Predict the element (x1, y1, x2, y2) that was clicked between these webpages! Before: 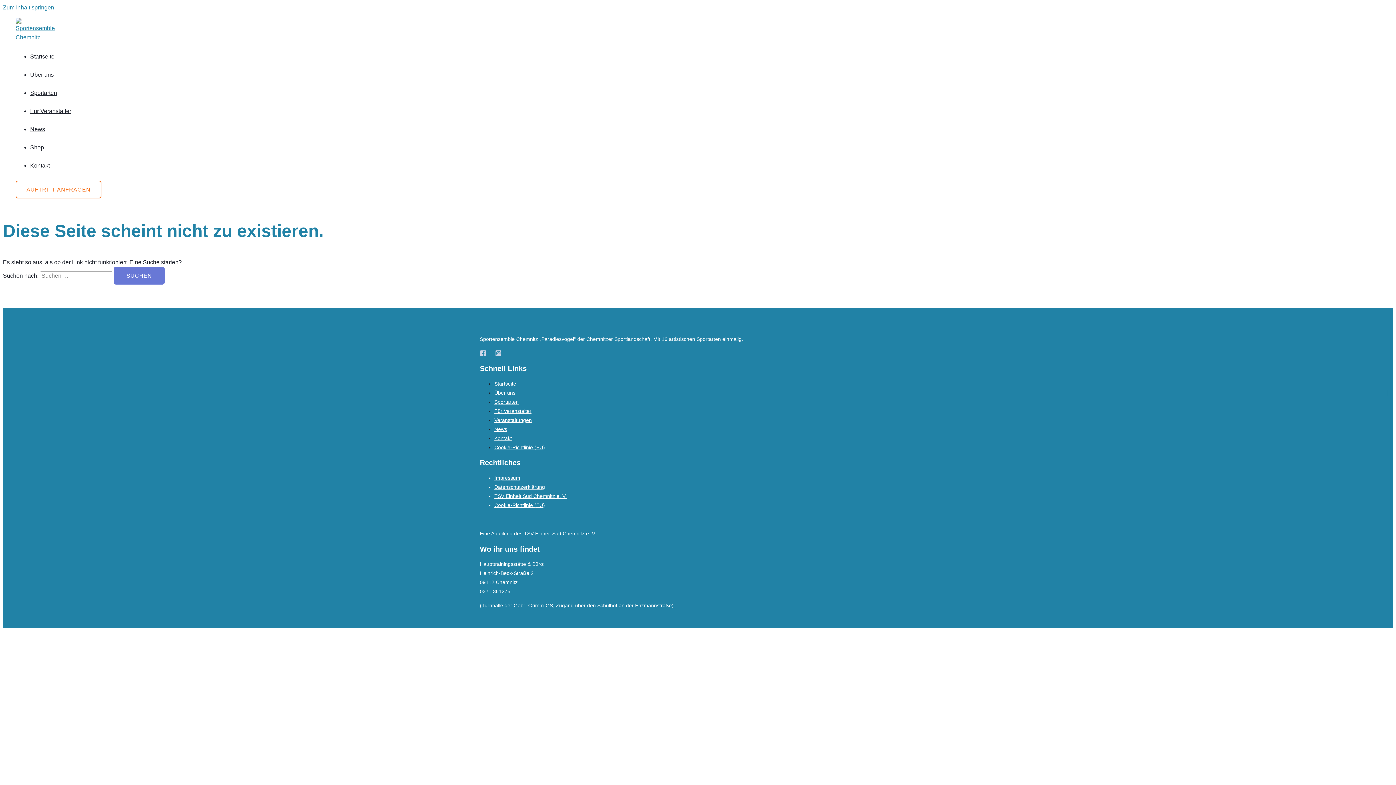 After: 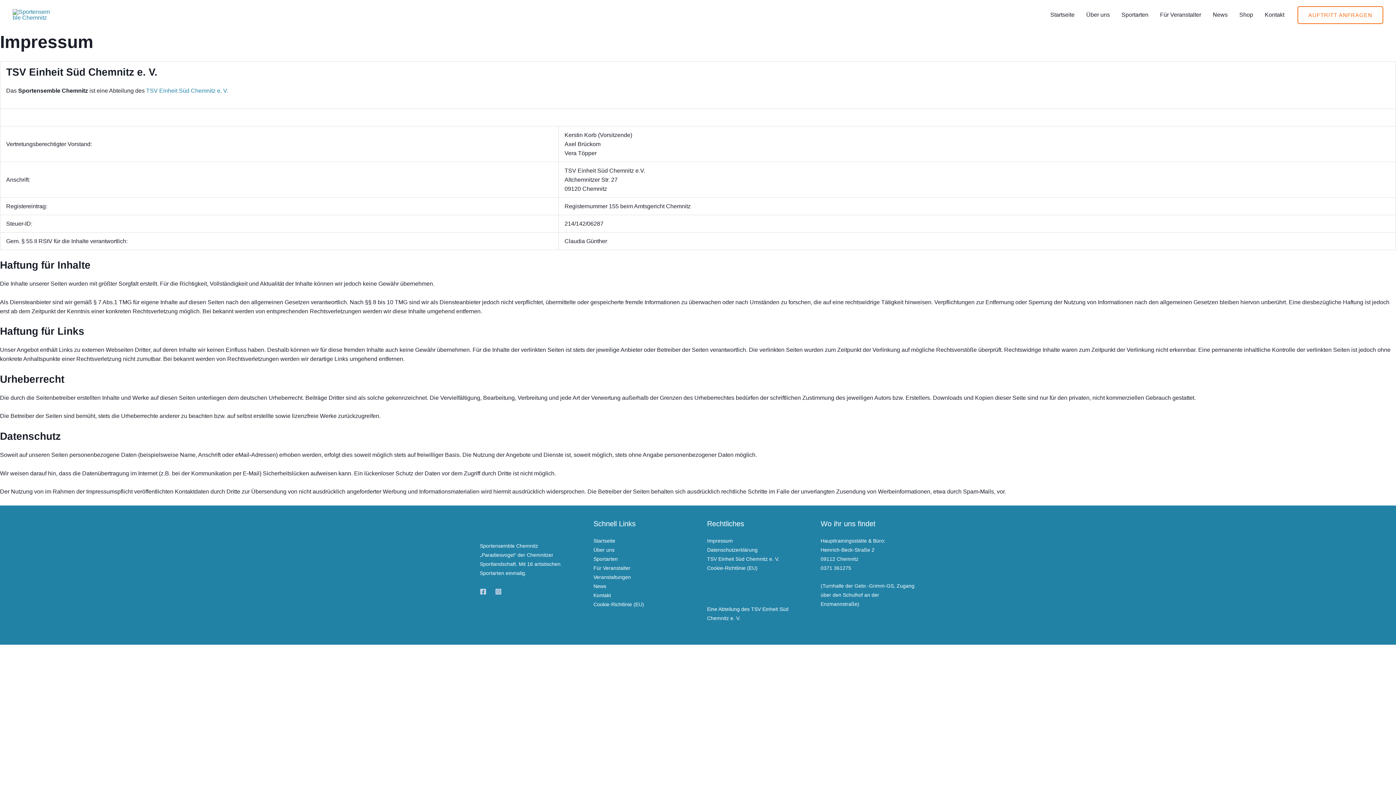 Action: label: Impressum bbox: (494, 475, 520, 481)